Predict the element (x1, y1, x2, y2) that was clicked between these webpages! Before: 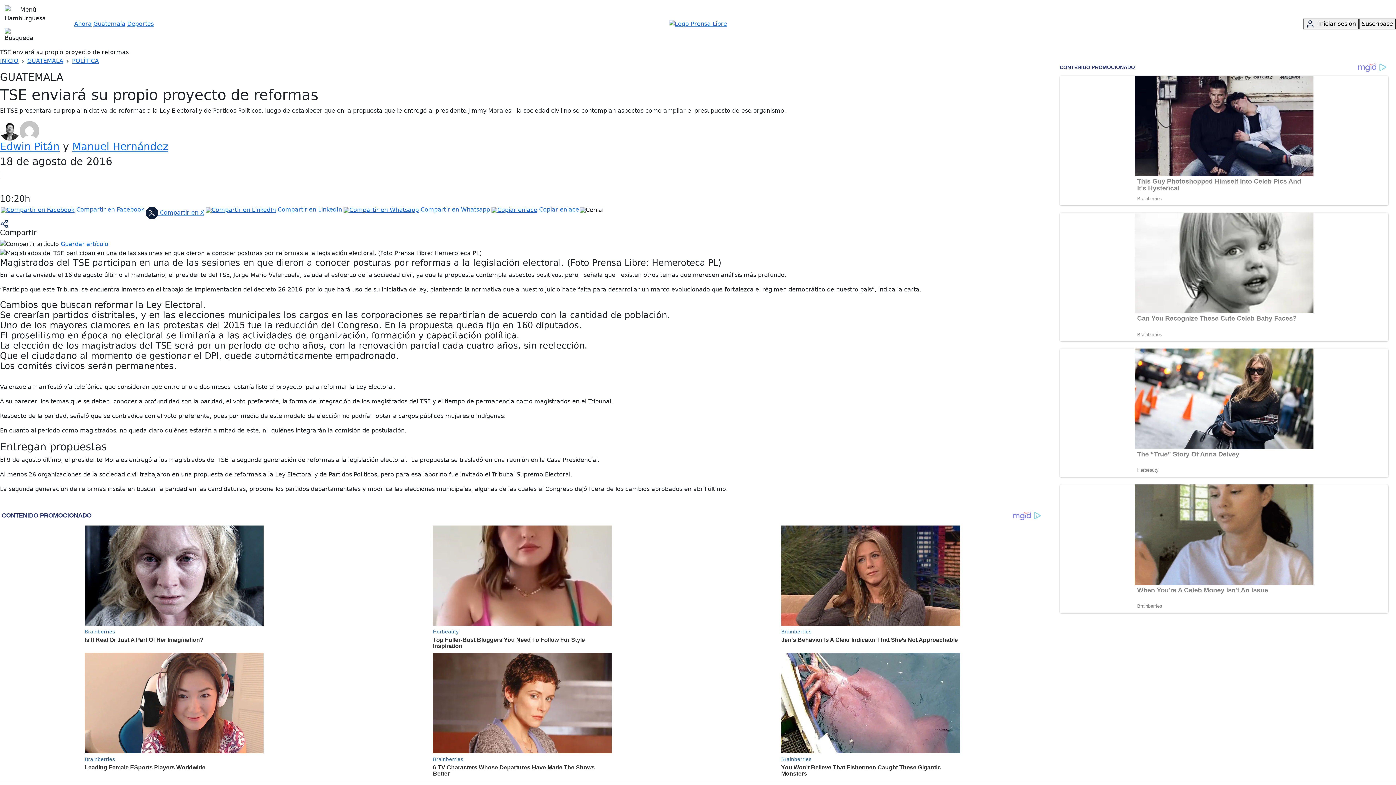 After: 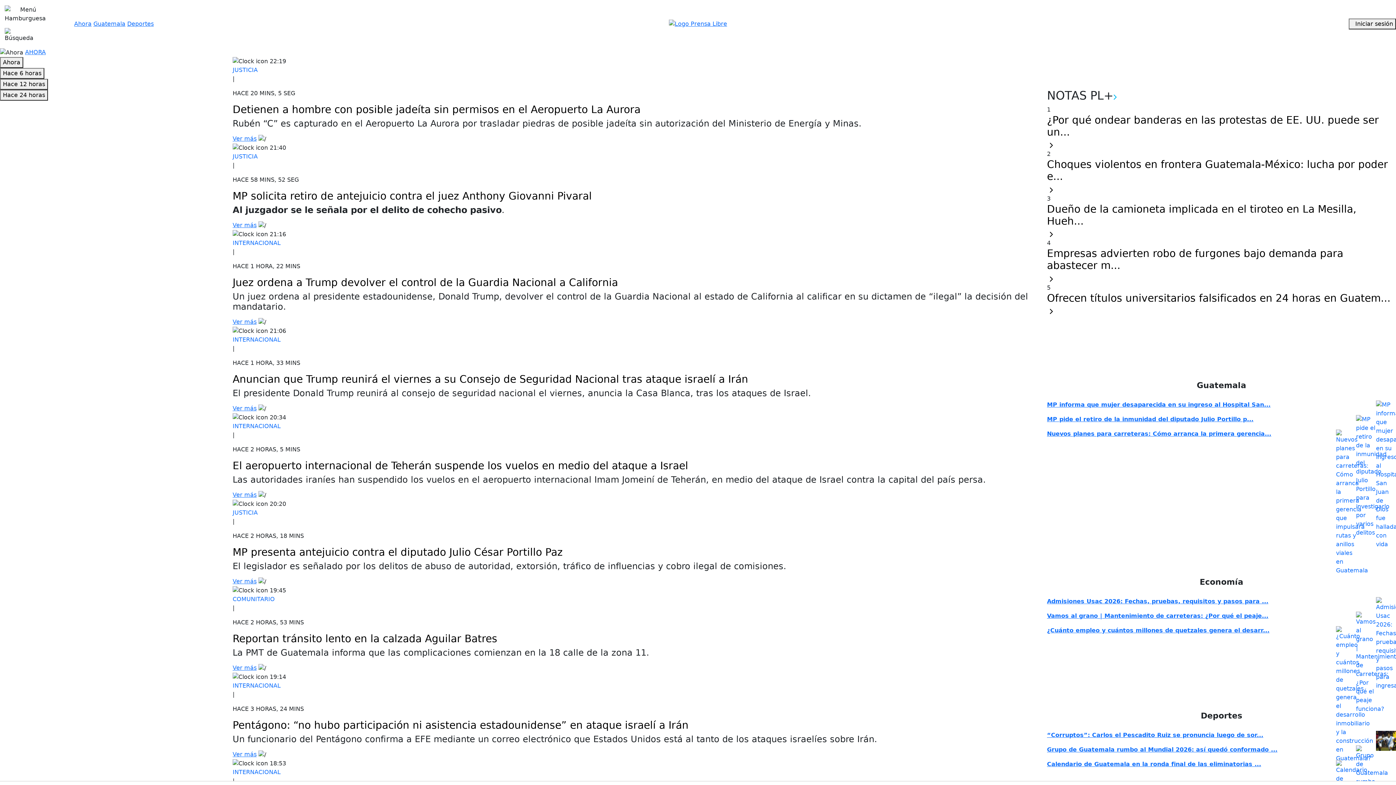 Action: label: Ahora bbox: (74, 20, 91, 27)